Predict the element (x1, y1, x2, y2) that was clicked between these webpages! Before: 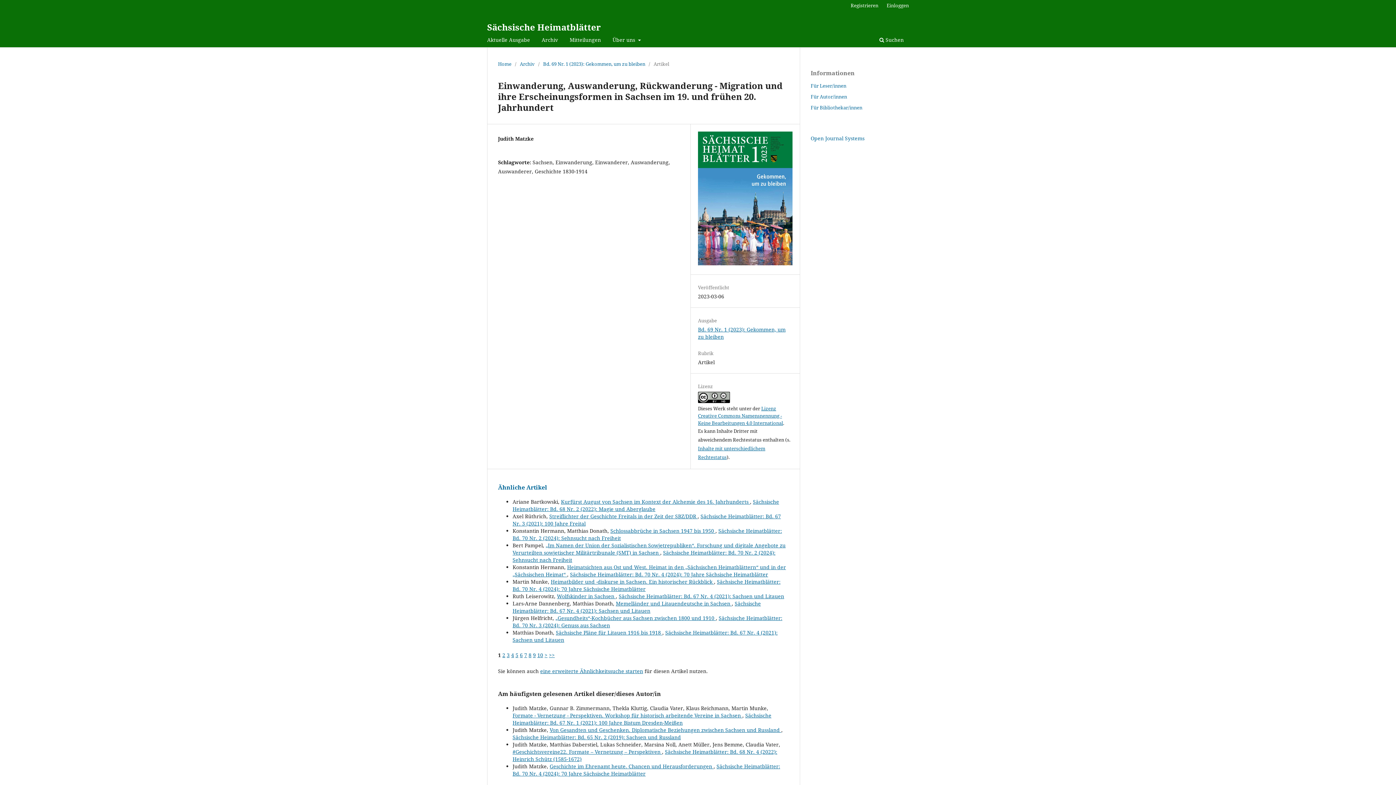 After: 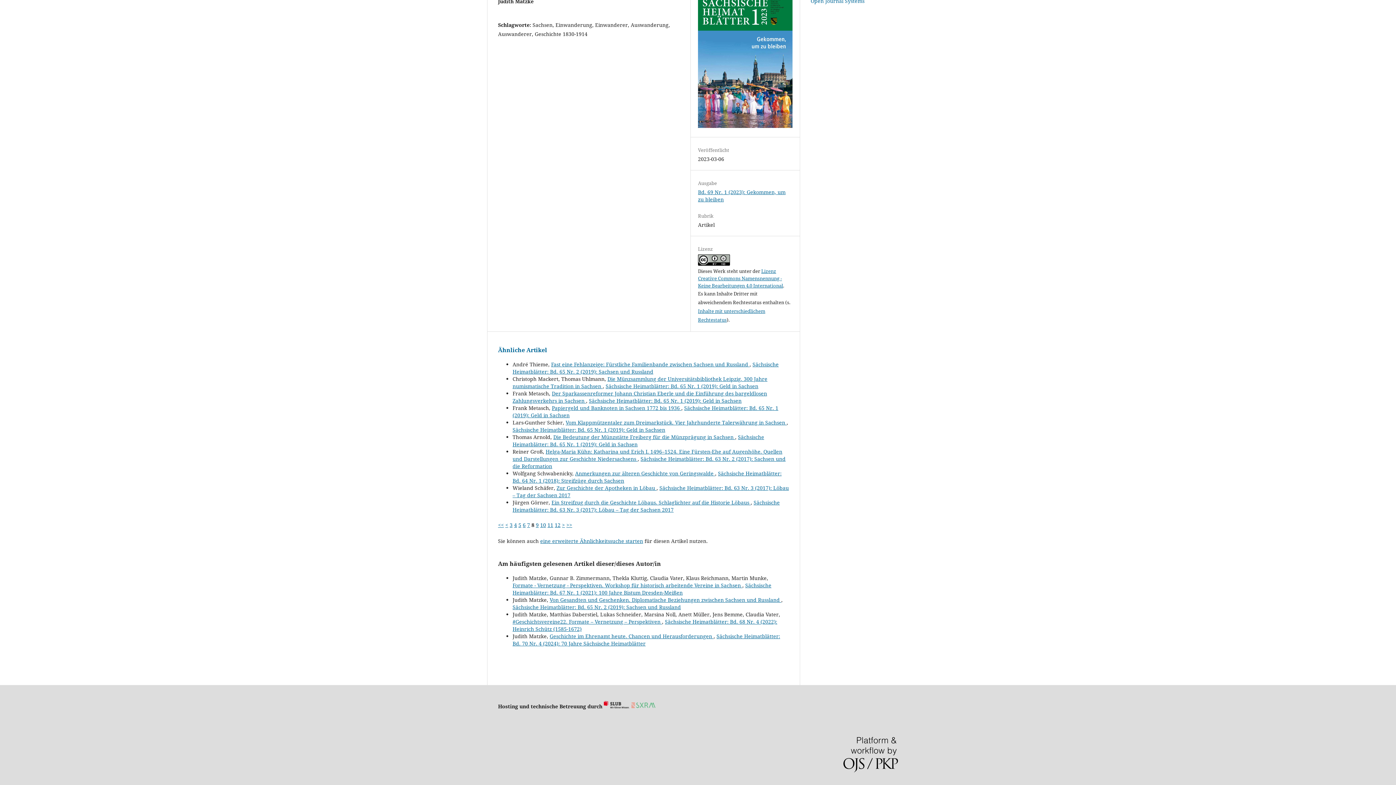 Action: bbox: (528, 651, 531, 658) label: 8